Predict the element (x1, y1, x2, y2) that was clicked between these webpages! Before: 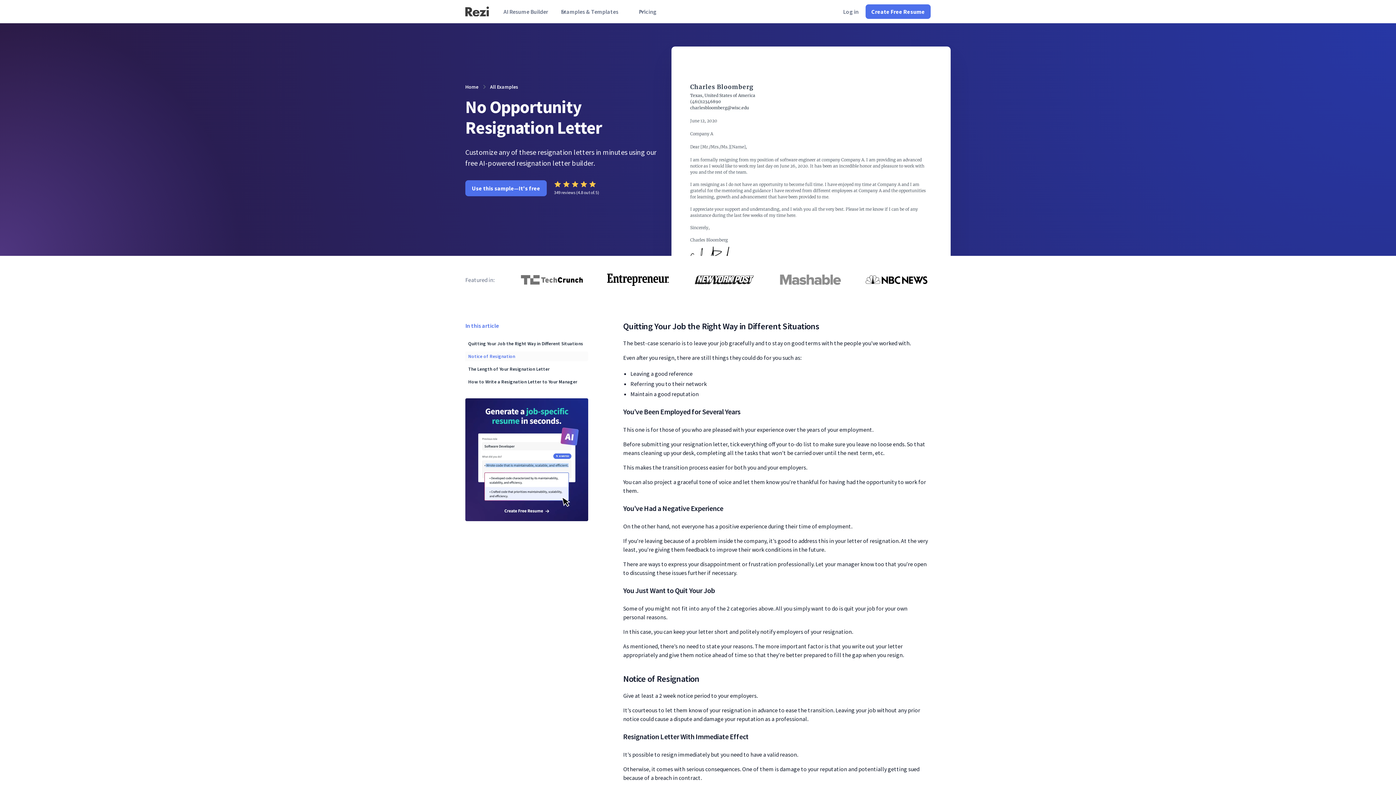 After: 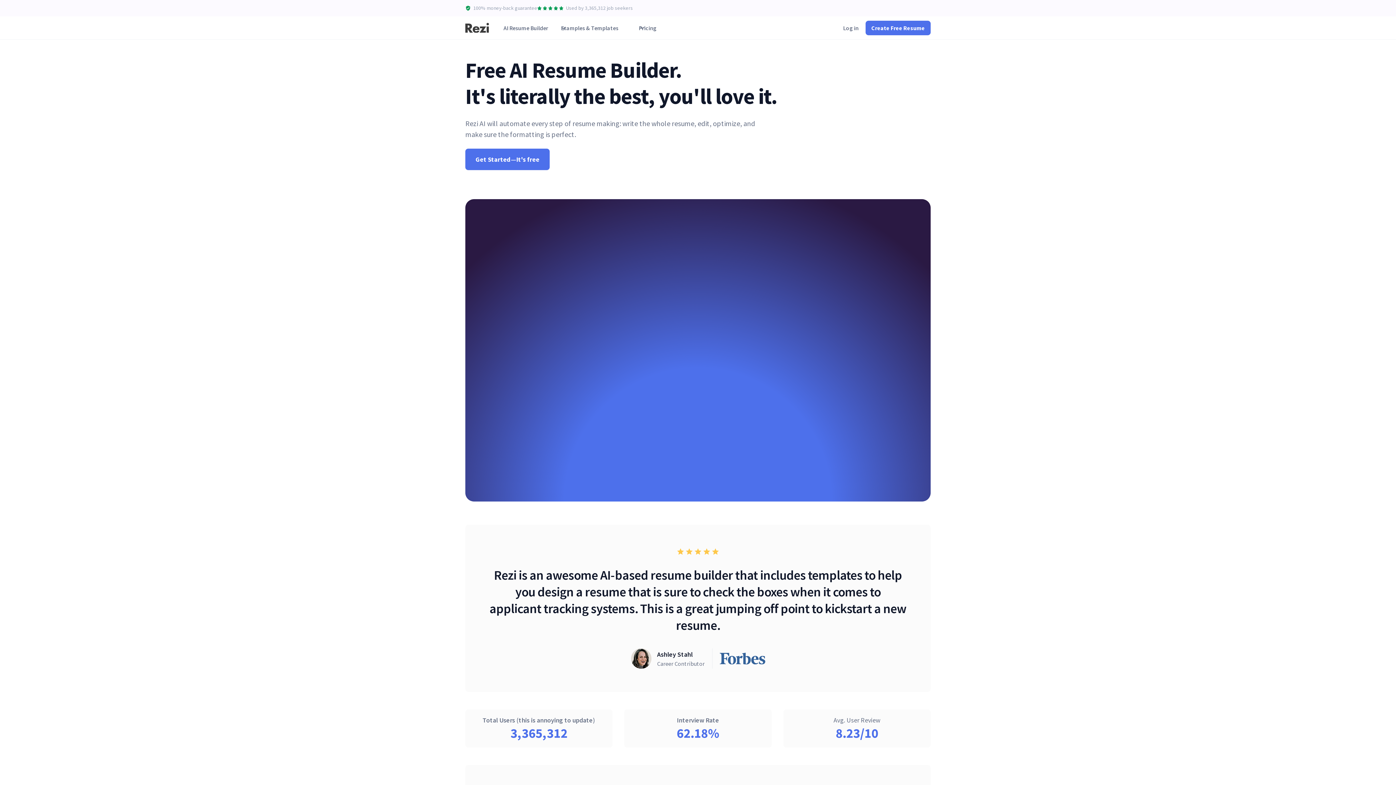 Action: label: Home bbox: (465, 83, 478, 90)